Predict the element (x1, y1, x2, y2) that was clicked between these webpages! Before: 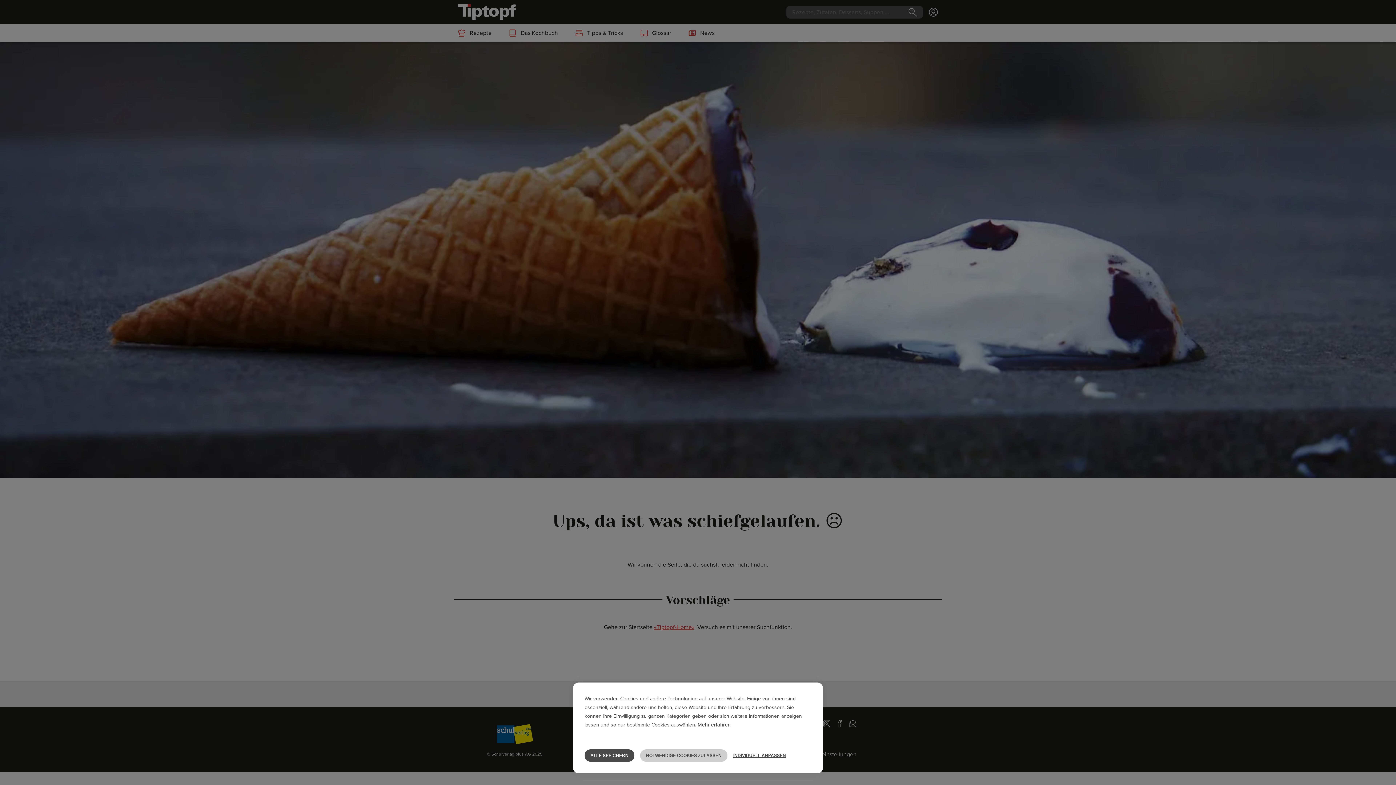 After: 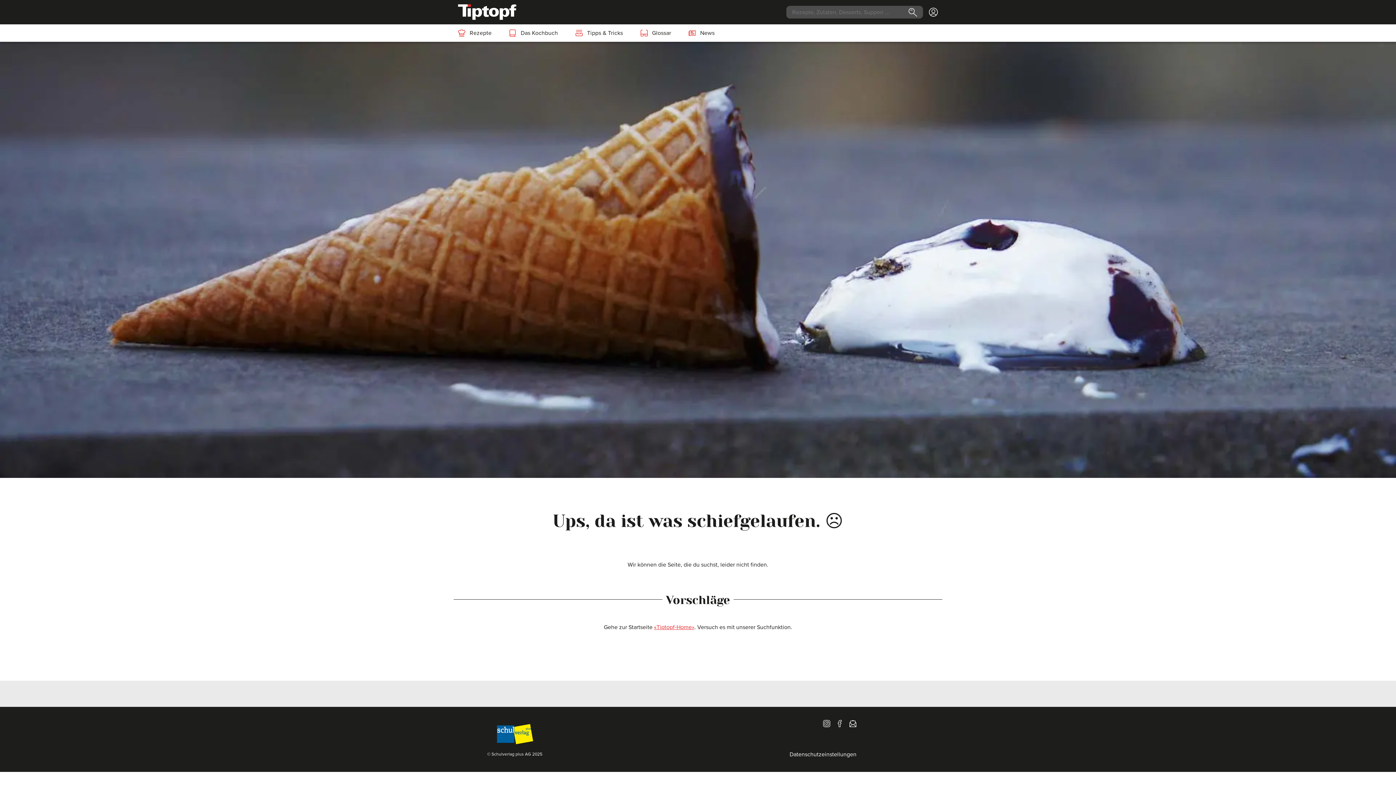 Action: bbox: (584, 749, 634, 762) label: ALLE SPEICHERN